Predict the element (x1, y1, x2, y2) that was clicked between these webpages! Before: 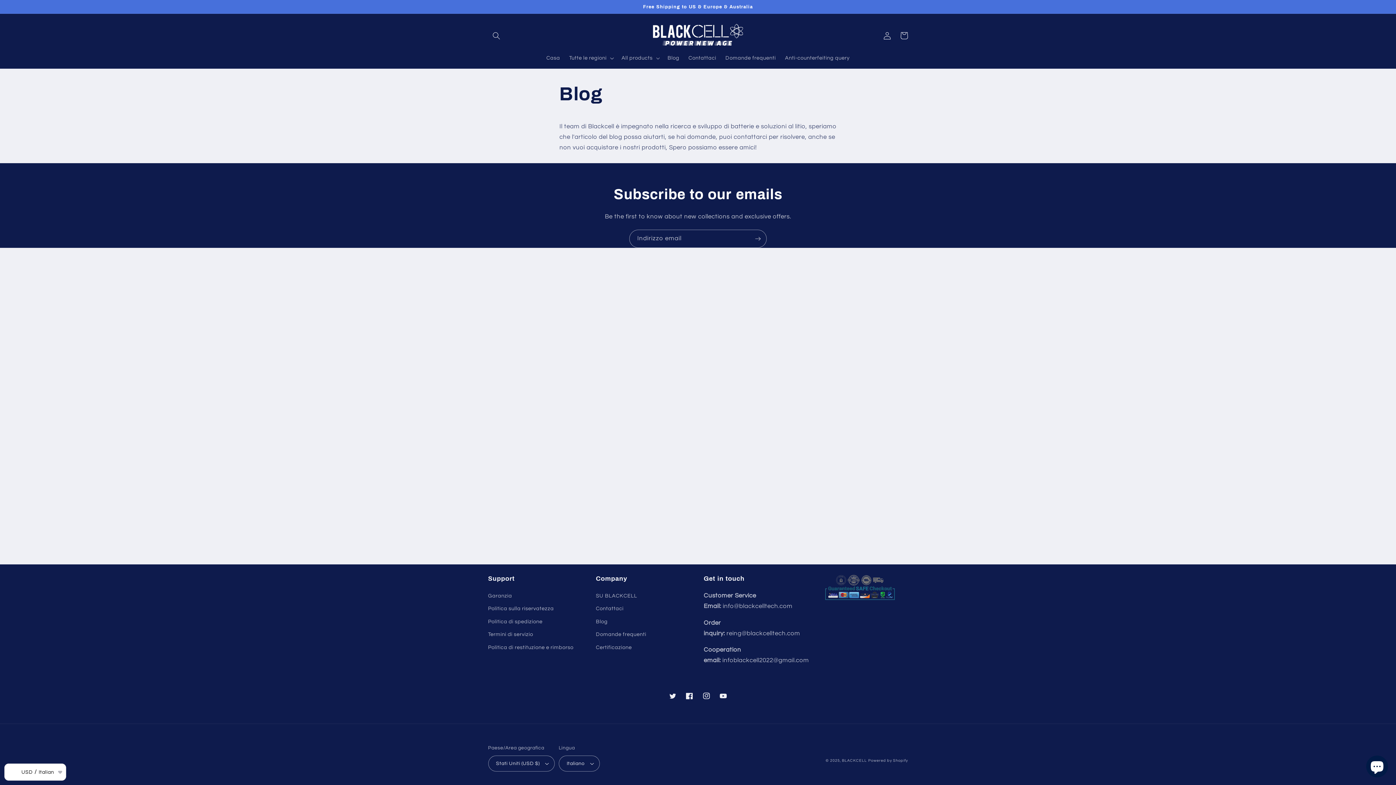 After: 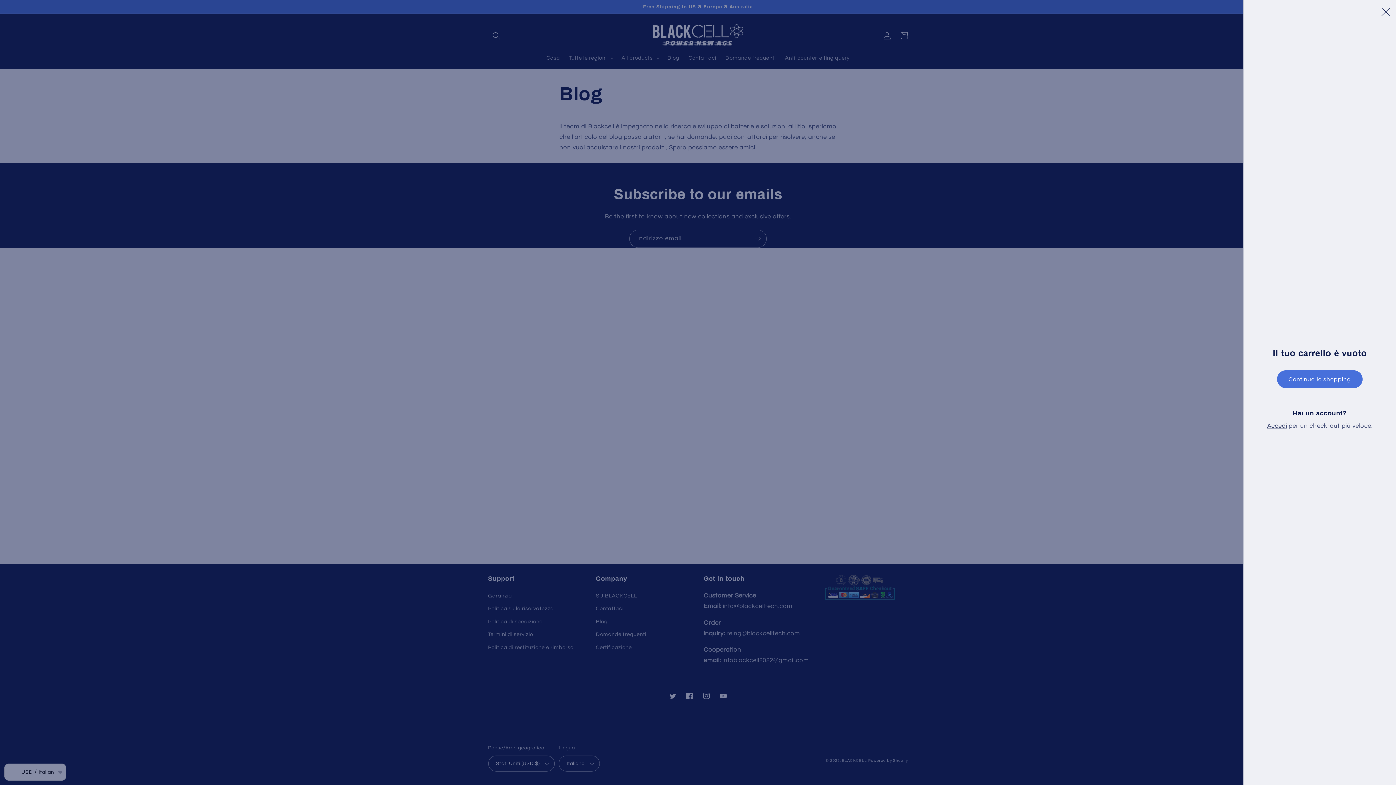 Action: bbox: (895, 27, 912, 44) label: Carrello